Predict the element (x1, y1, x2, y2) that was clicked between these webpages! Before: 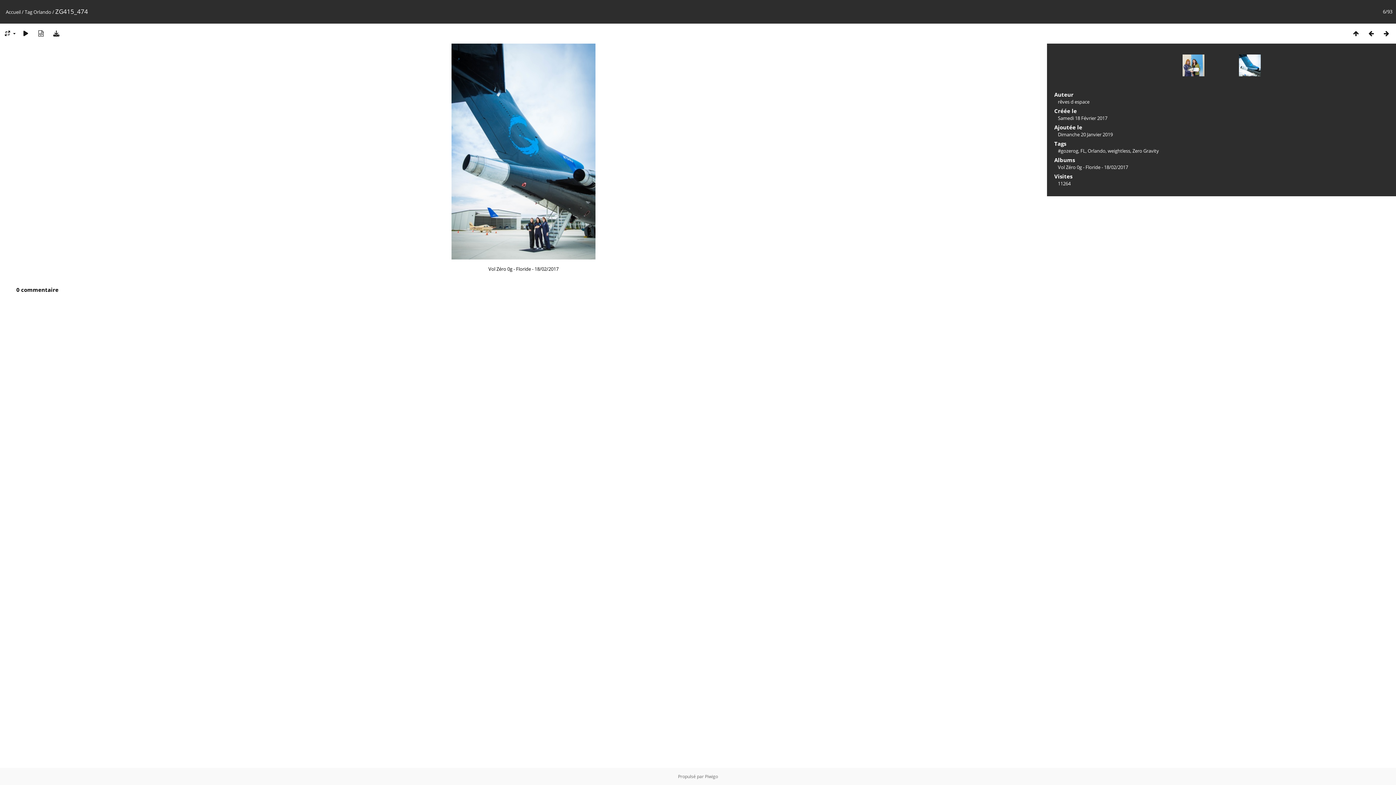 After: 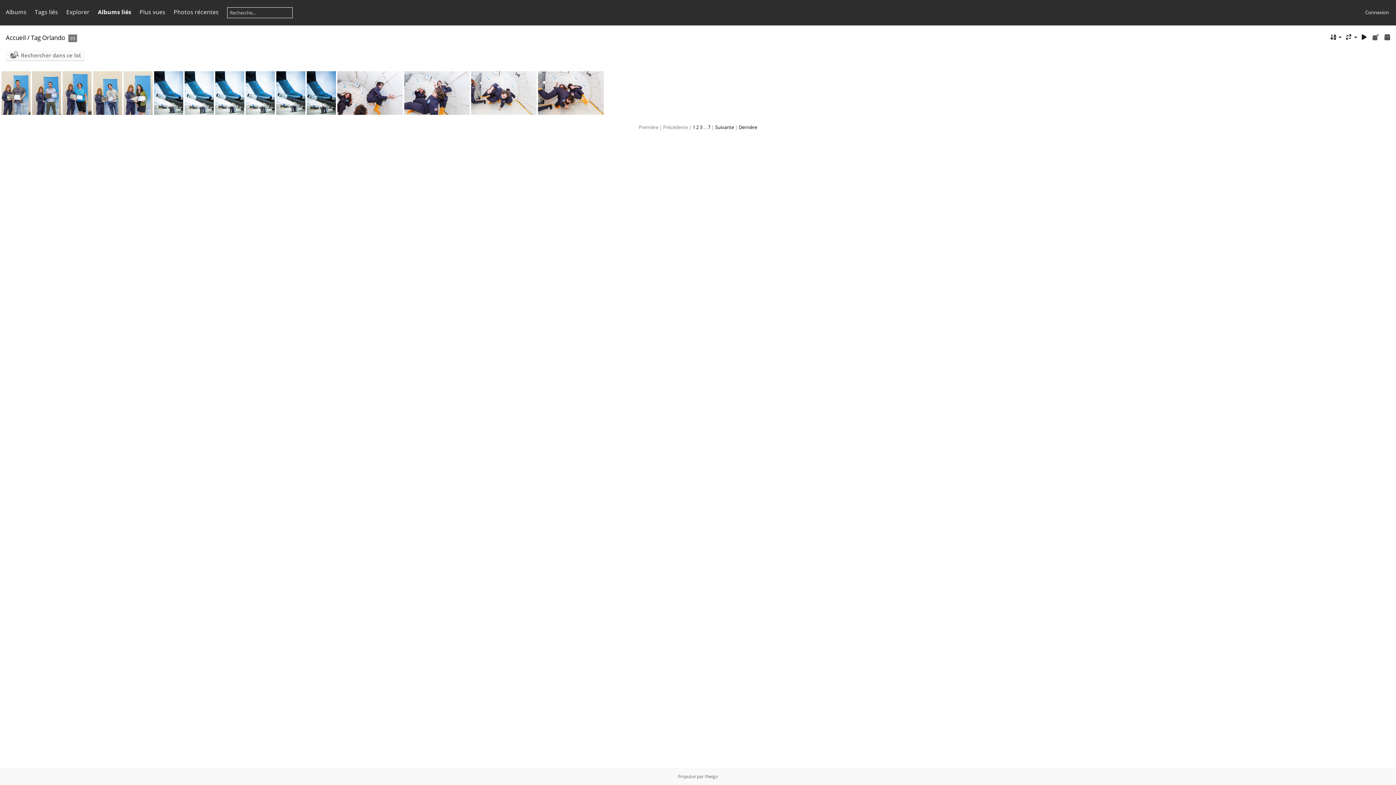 Action: bbox: (1348, 29, 1364, 37)